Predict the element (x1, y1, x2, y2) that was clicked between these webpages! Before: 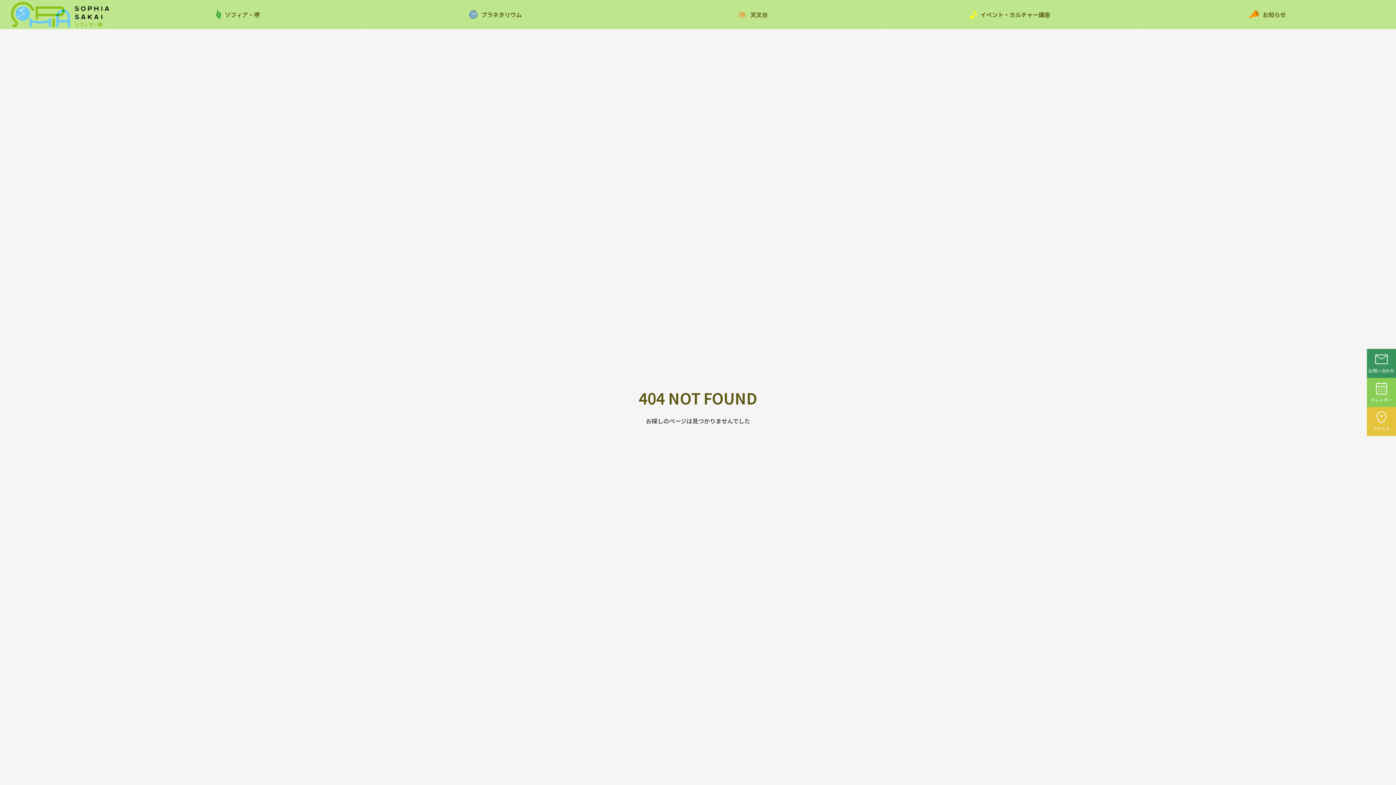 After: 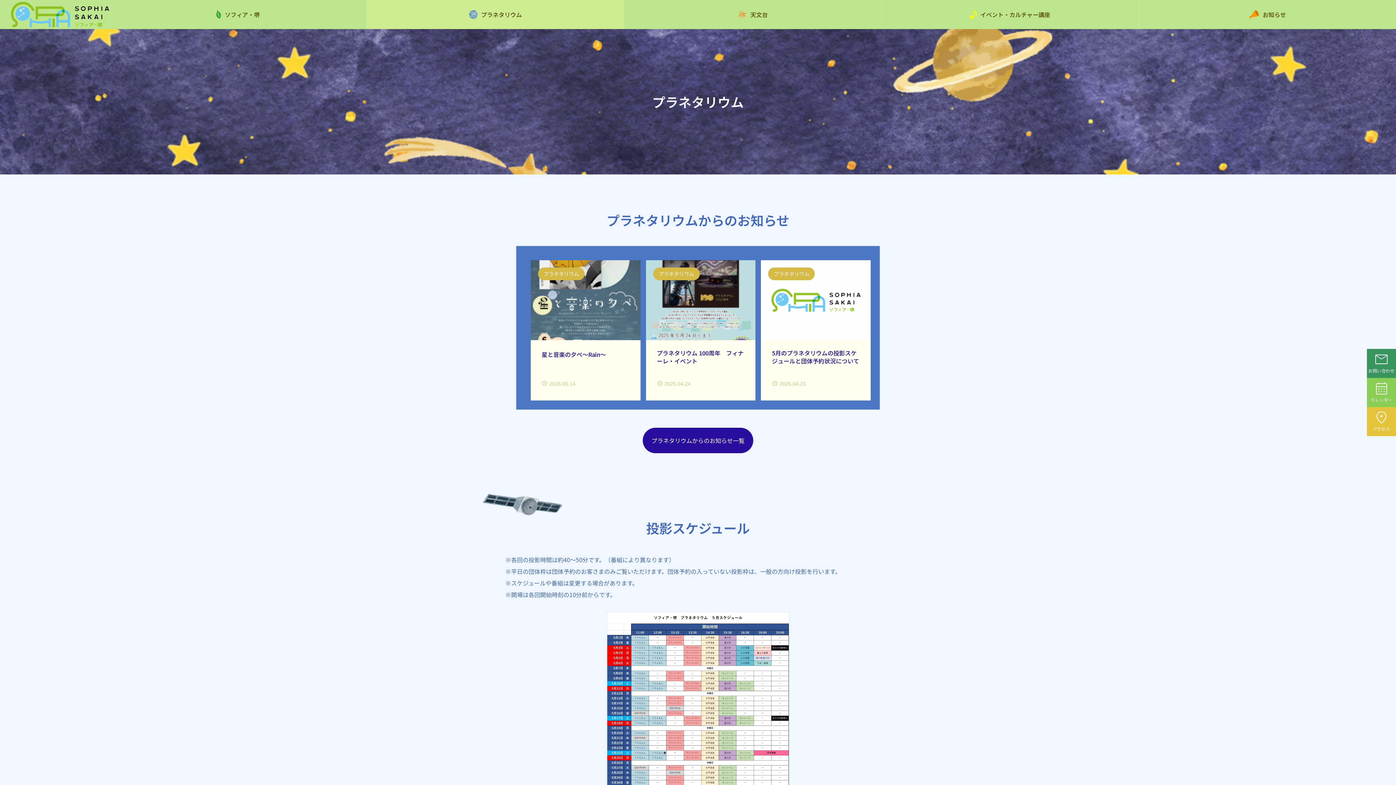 Action: label: プラネタリウム bbox: (366, 0, 624, 29)